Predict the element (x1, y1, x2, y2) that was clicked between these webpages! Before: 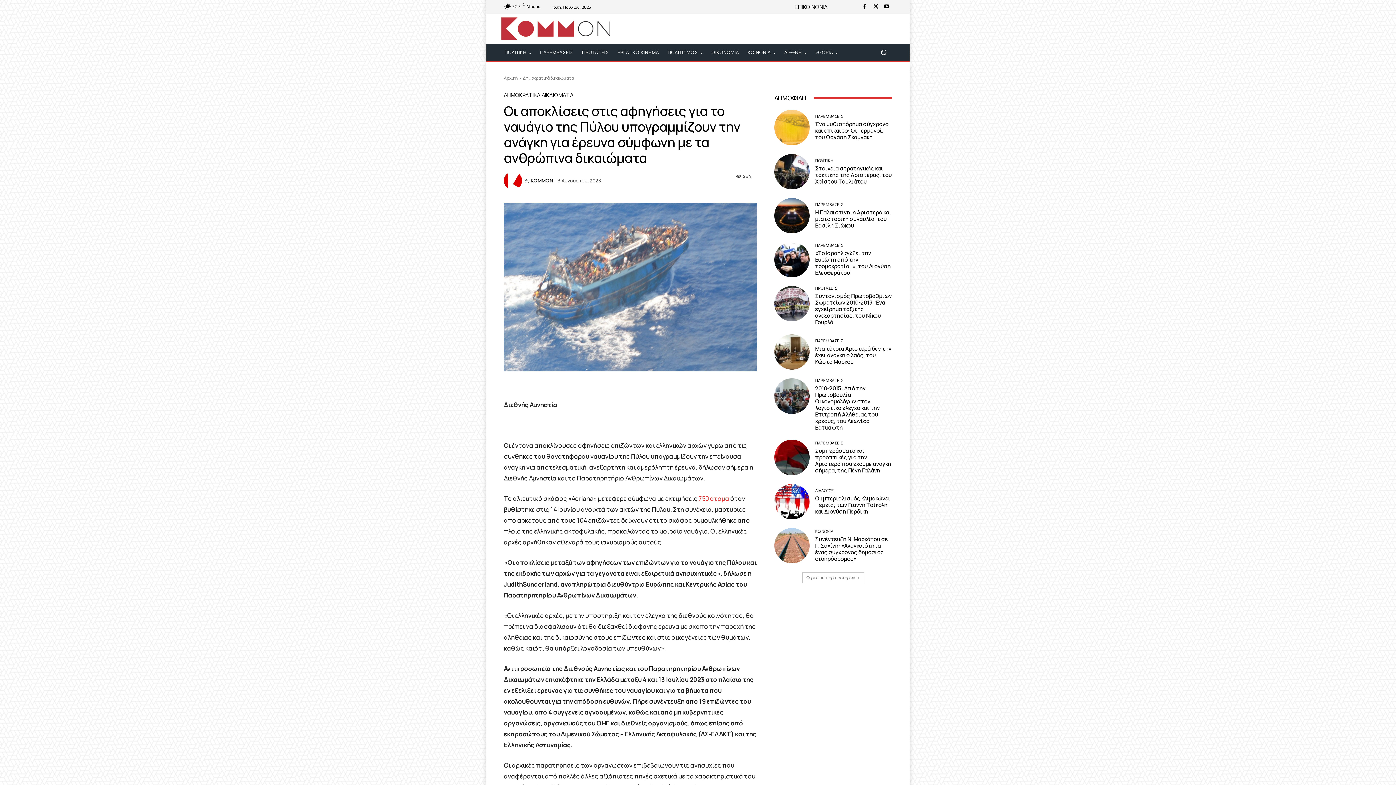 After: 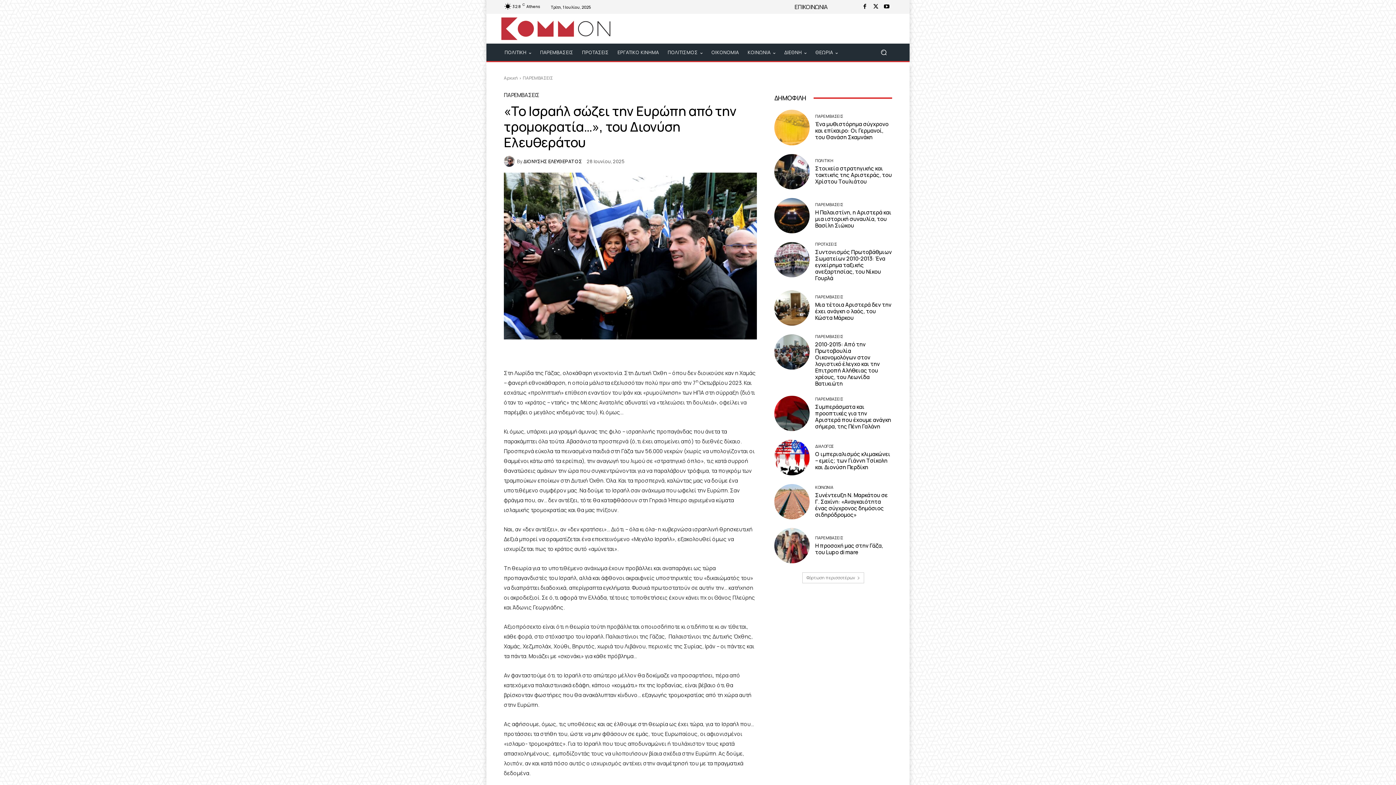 Action: bbox: (774, 242, 809, 277)